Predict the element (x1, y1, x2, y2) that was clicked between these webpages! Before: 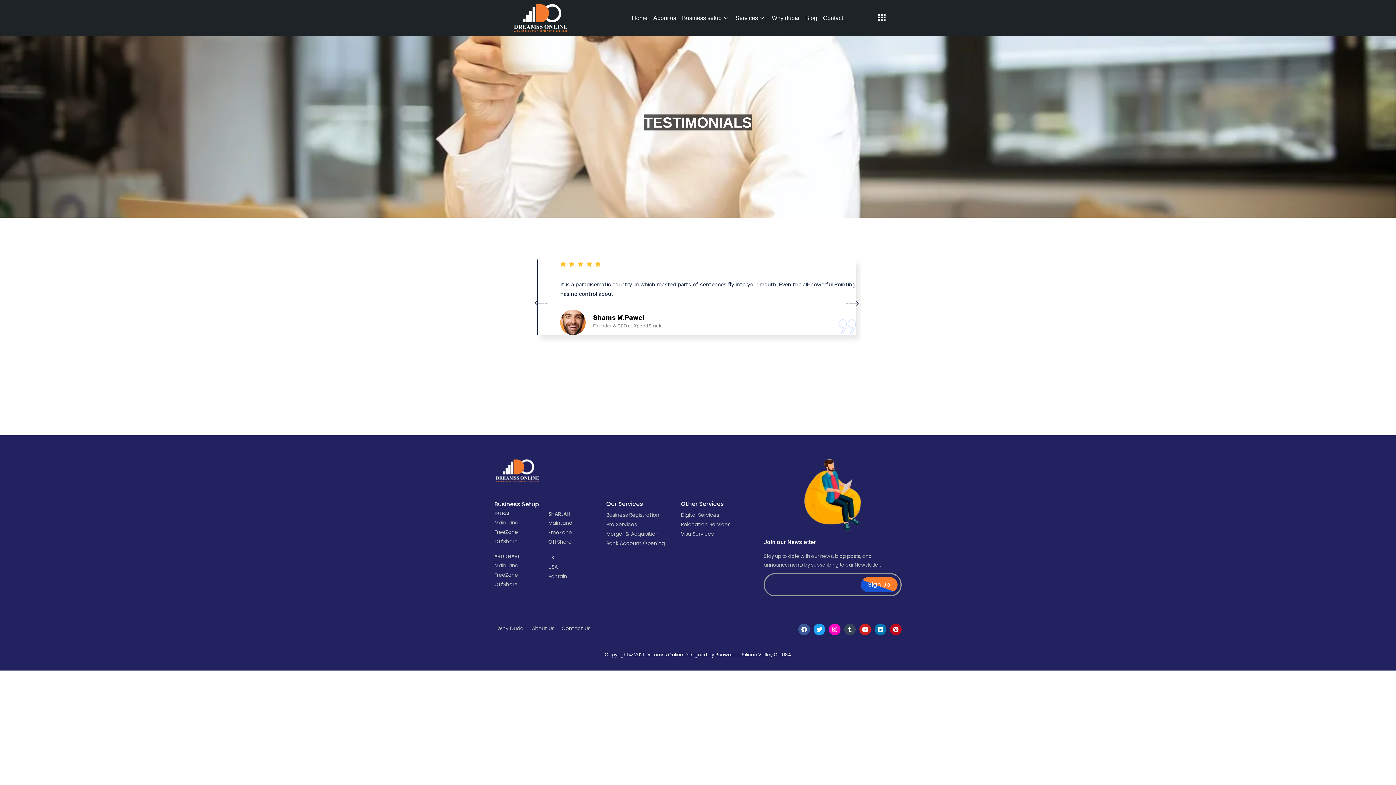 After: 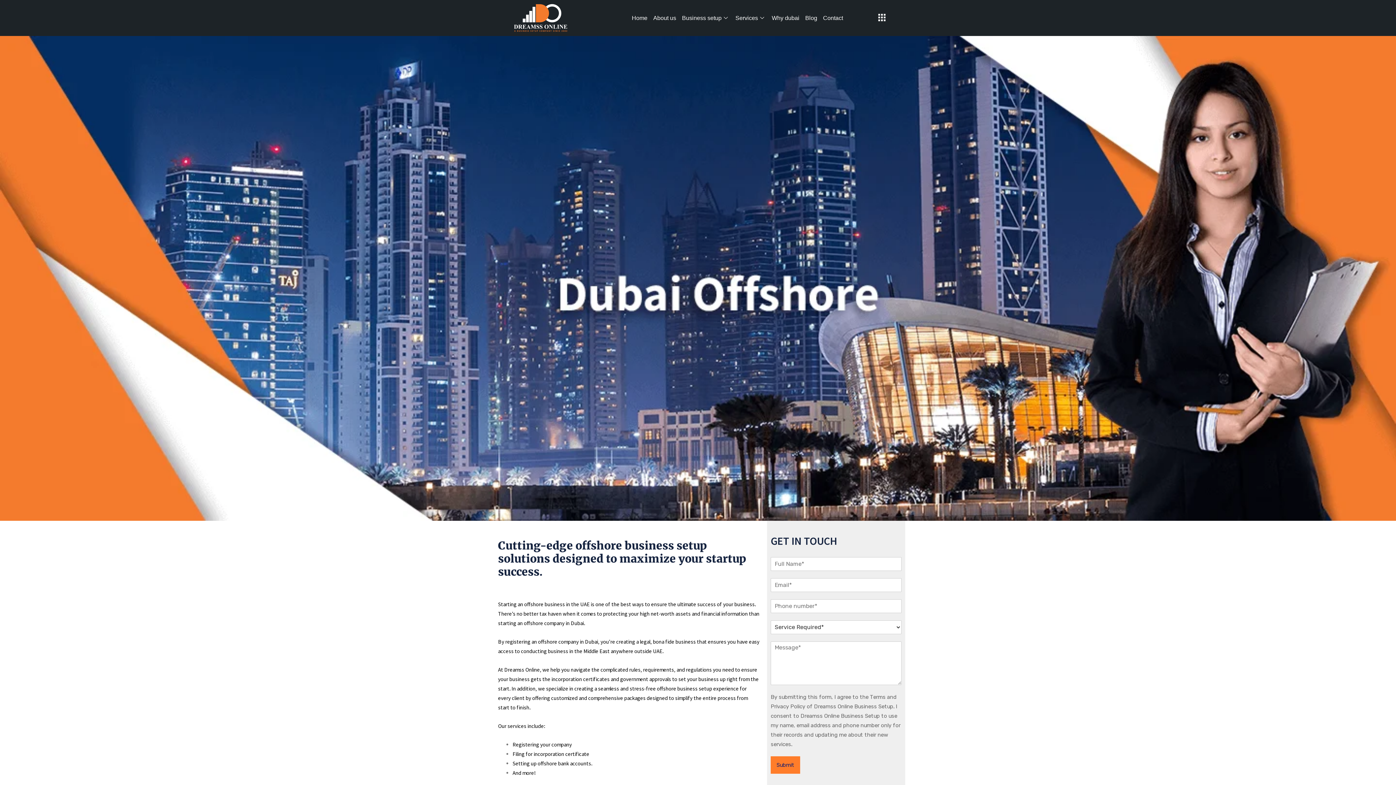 Action: label: OffShore bbox: (494, 536, 517, 546)